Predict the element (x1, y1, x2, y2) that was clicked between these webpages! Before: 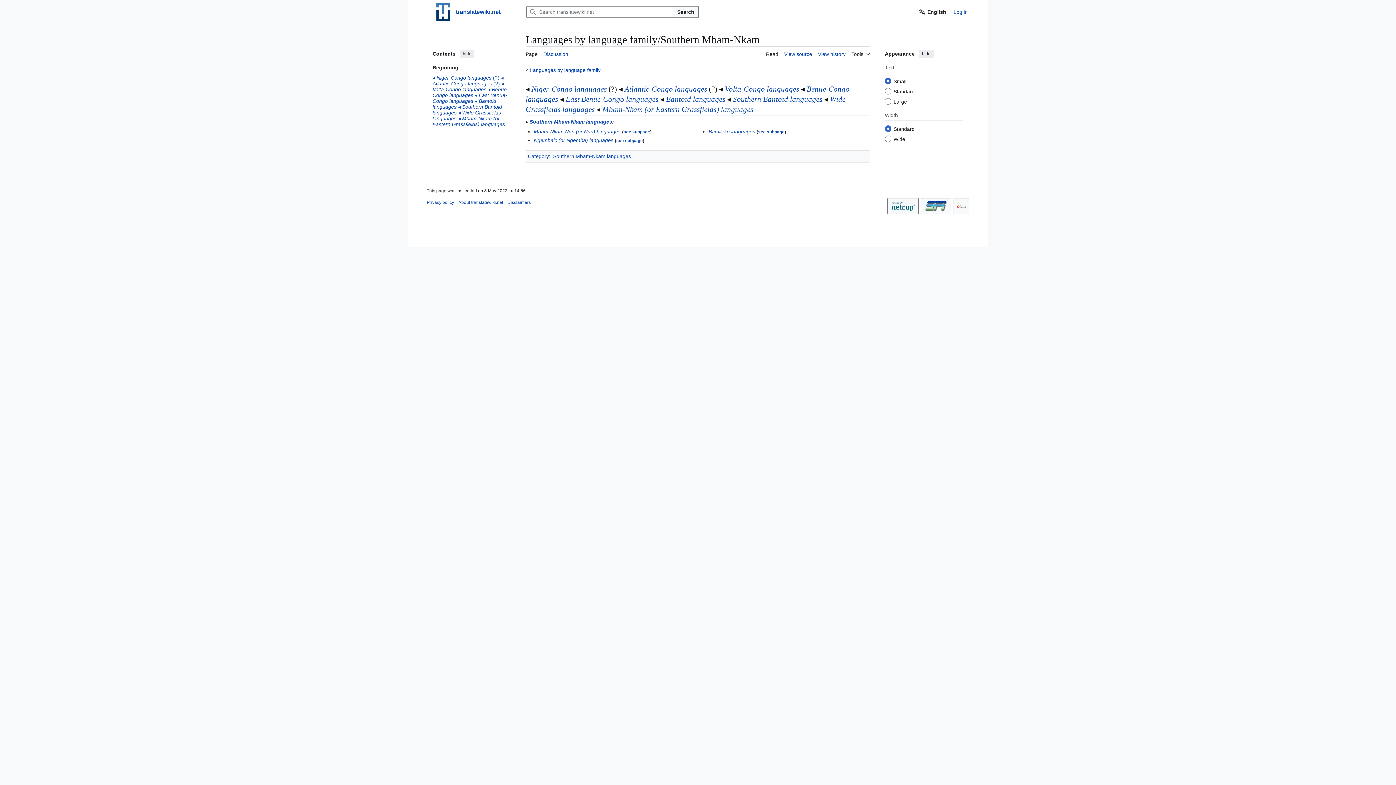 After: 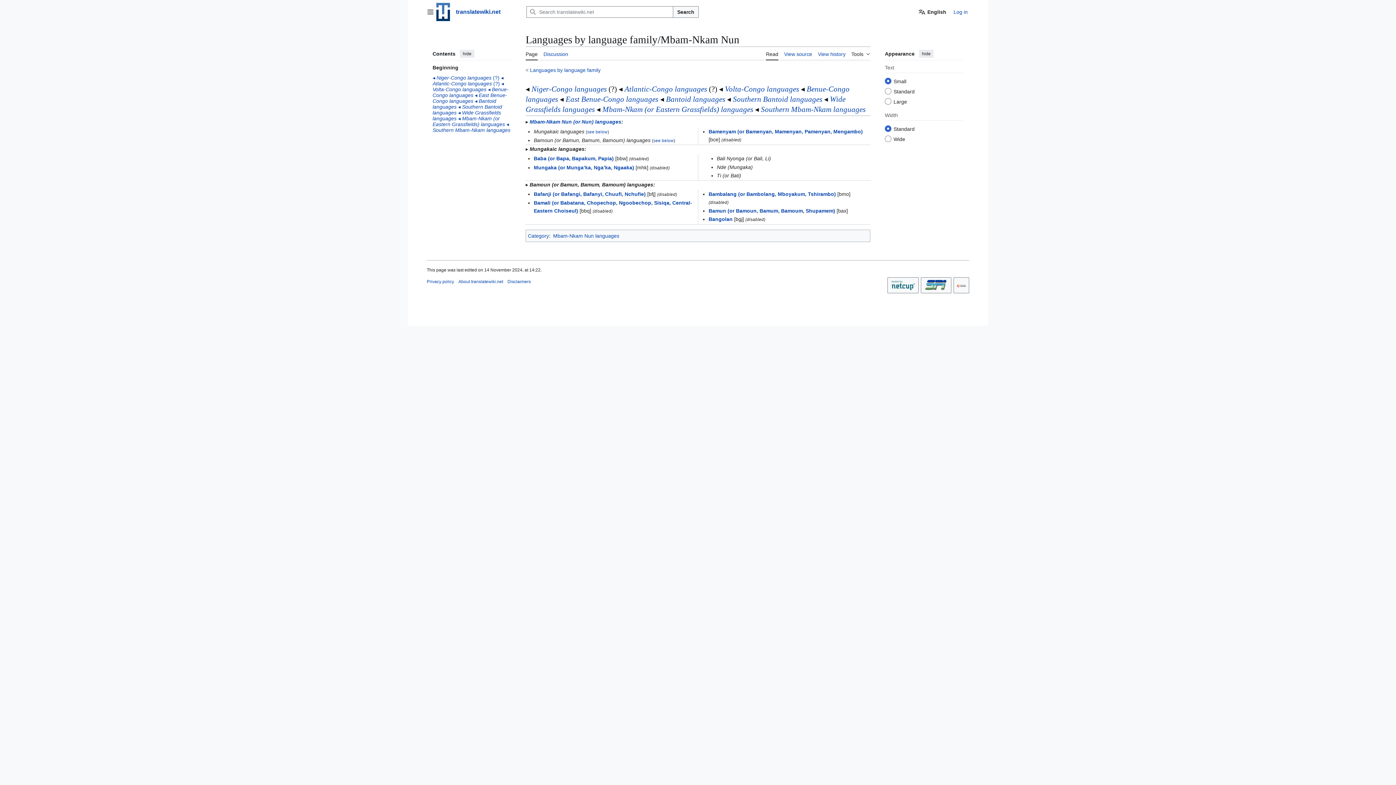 Action: bbox: (623, 129, 650, 134) label: see subpage